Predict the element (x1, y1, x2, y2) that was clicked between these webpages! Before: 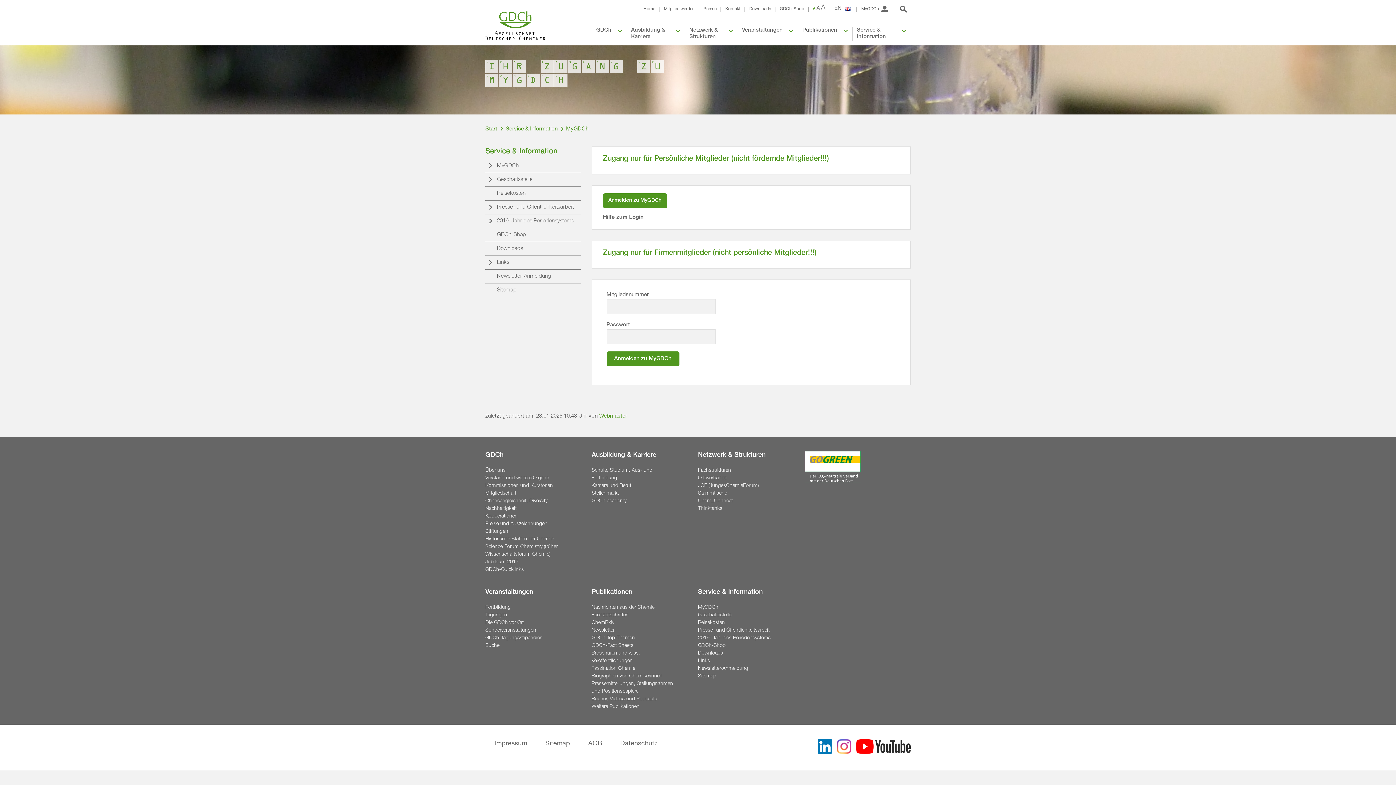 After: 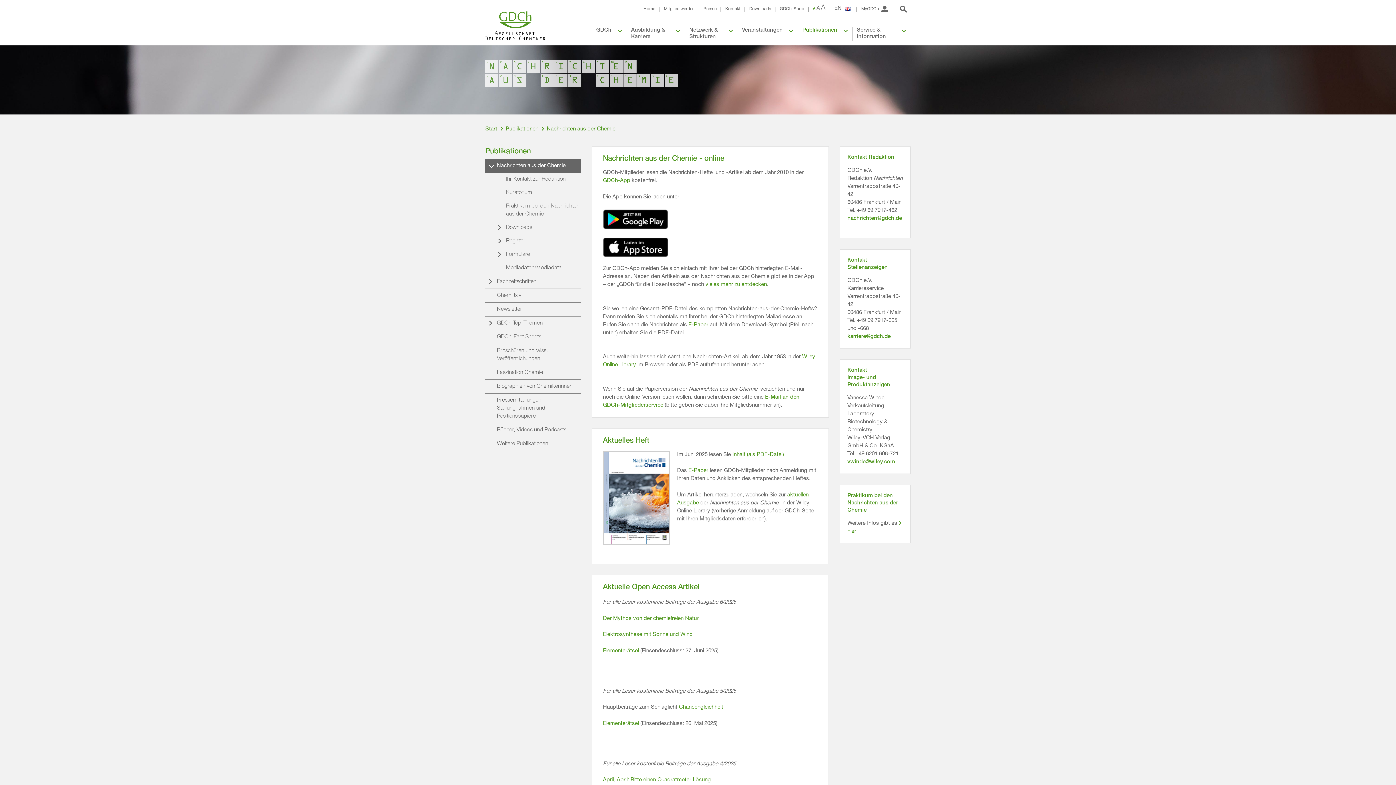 Action: bbox: (591, 604, 676, 612) label: Nachrichten aus der Chemie